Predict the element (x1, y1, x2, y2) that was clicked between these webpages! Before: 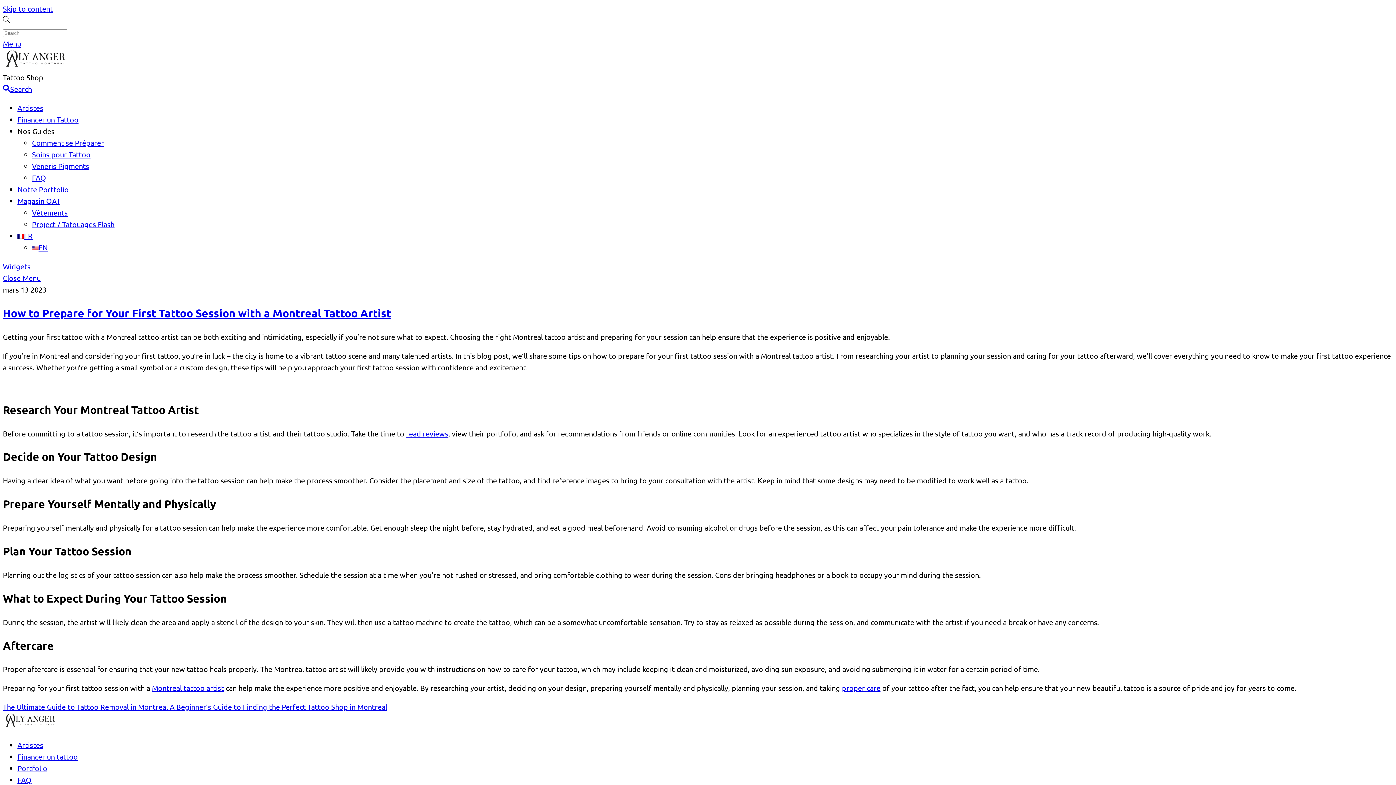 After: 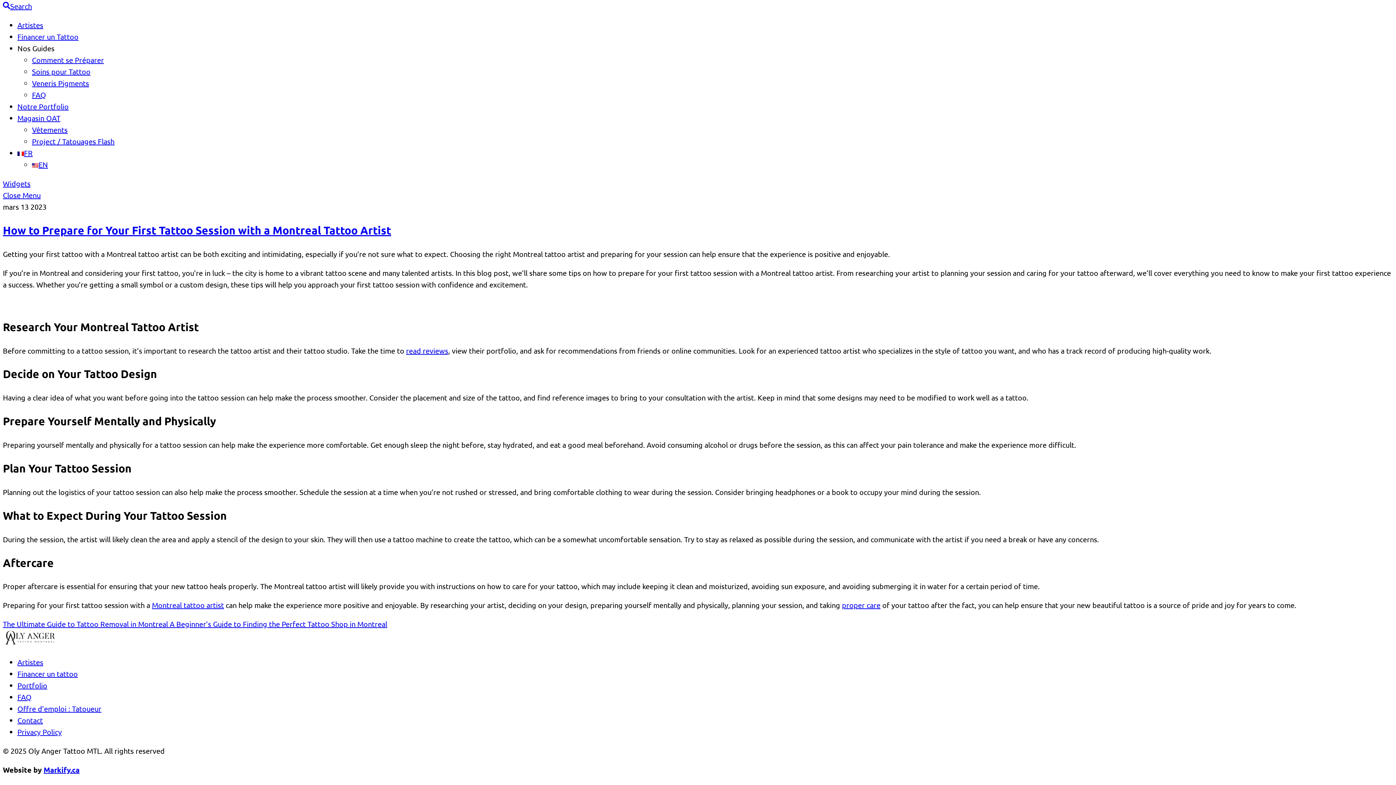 Action: bbox: (2, 38, 21, 48) label: Menu